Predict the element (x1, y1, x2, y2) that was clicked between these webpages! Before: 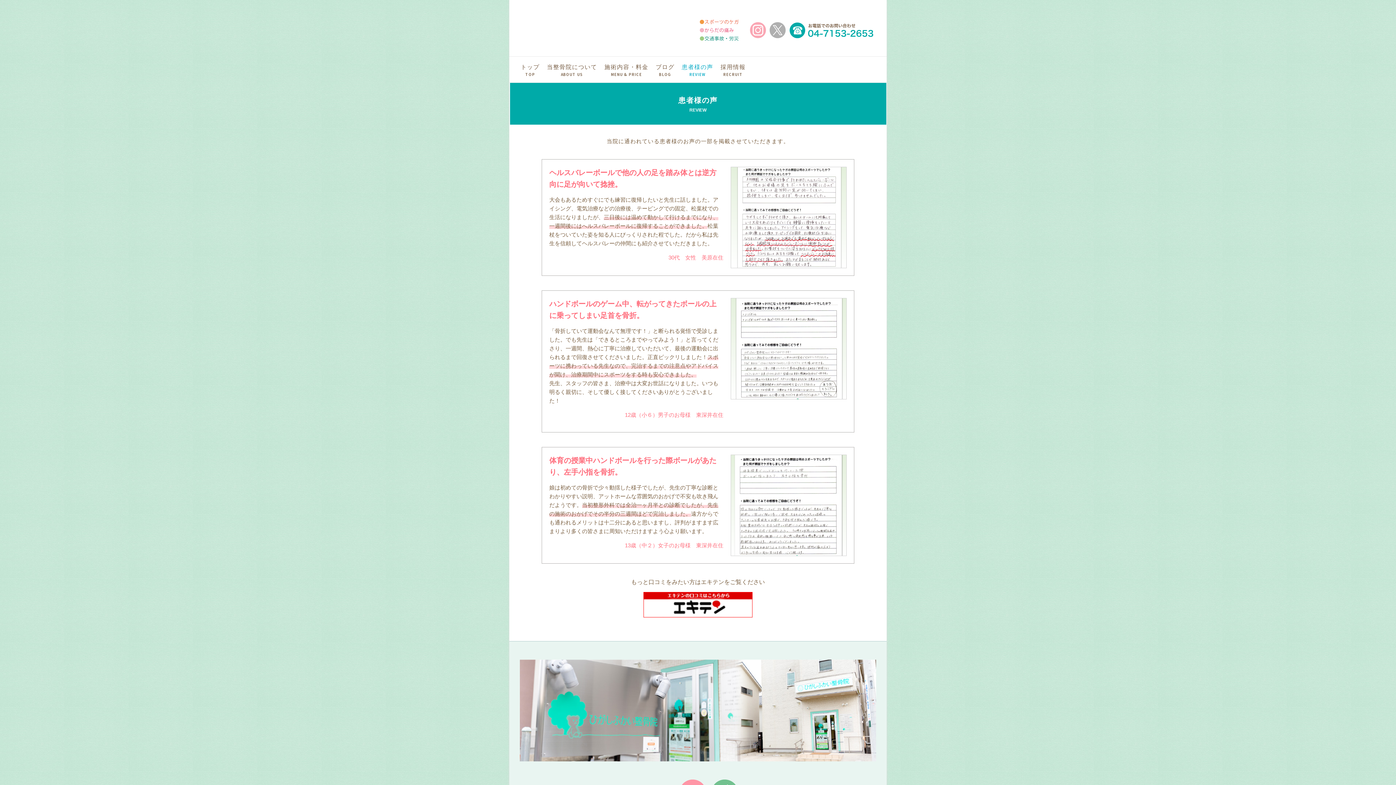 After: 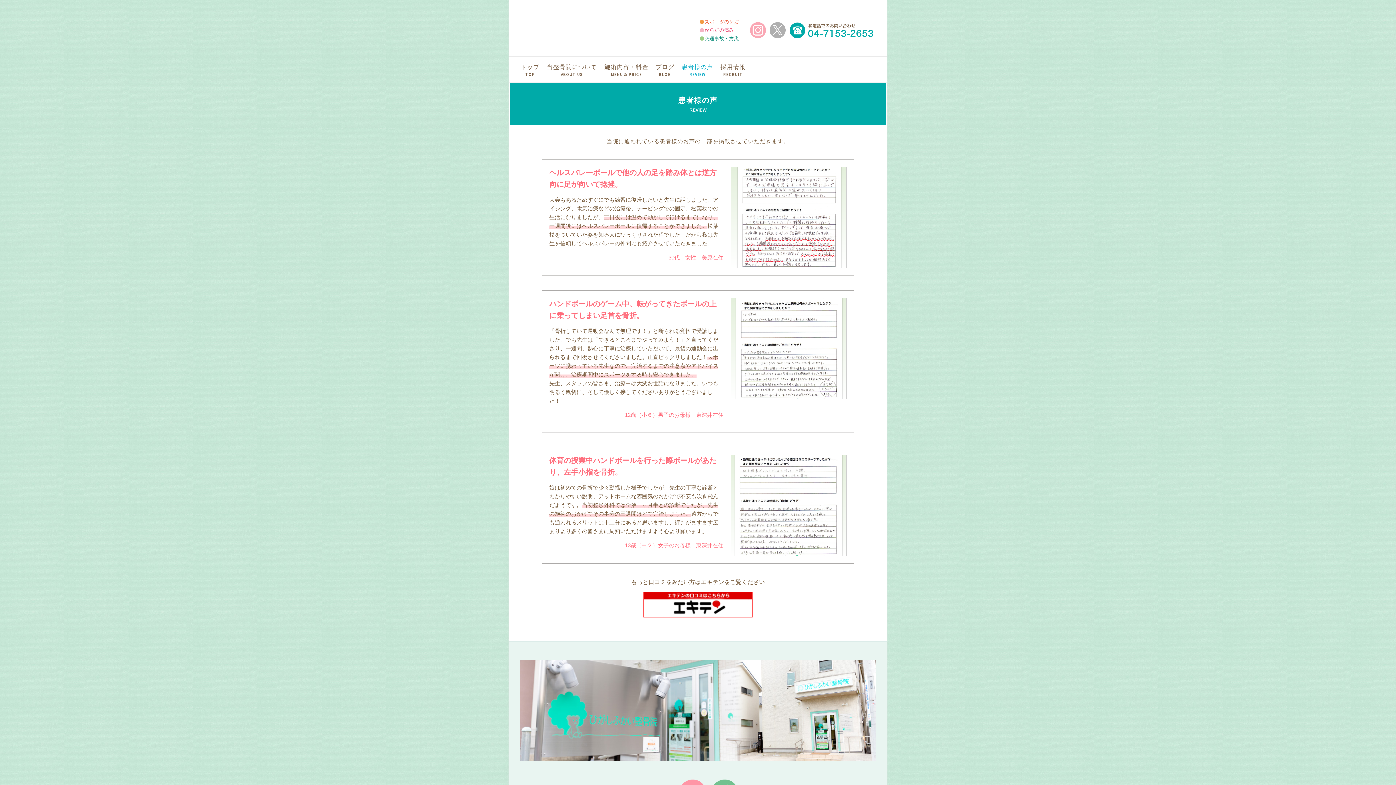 Action: bbox: (789, 22, 873, 38)